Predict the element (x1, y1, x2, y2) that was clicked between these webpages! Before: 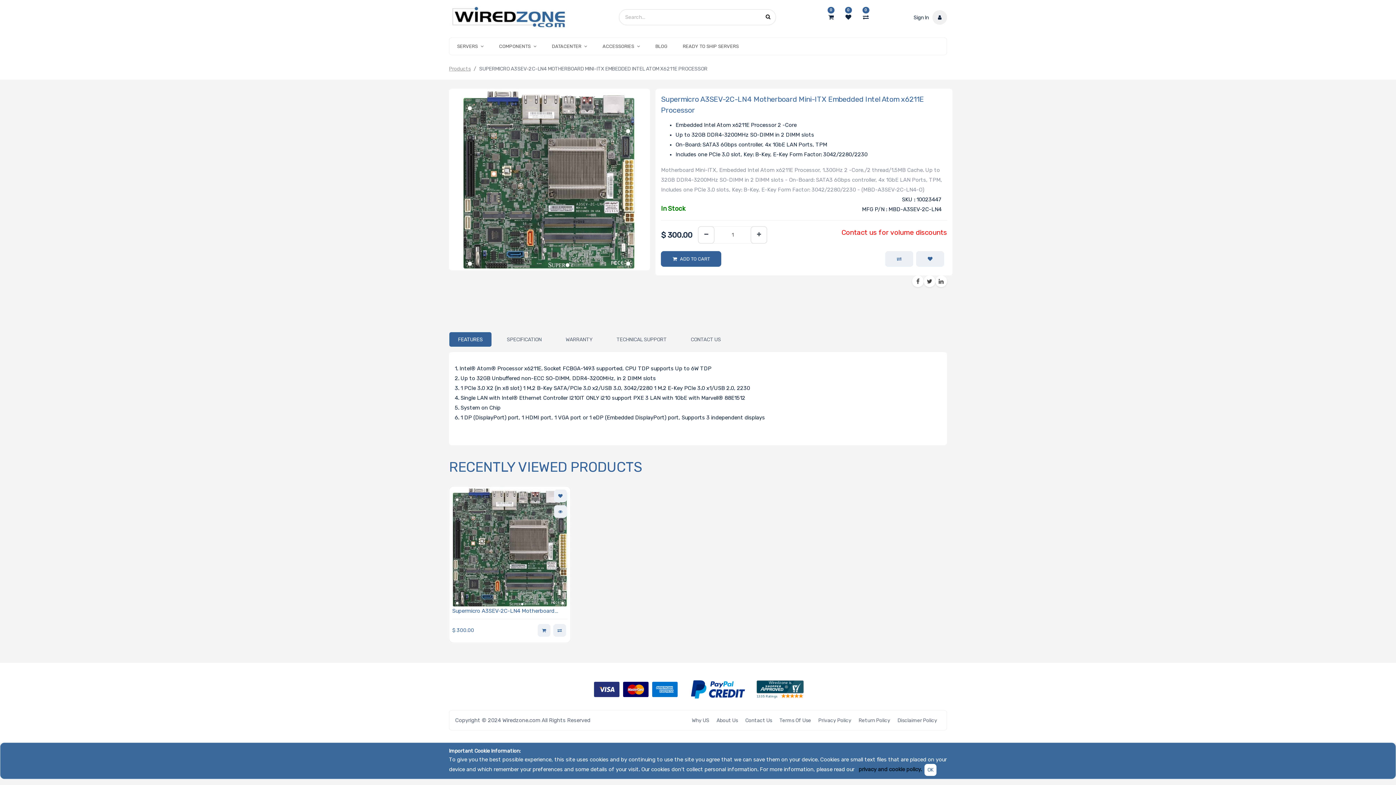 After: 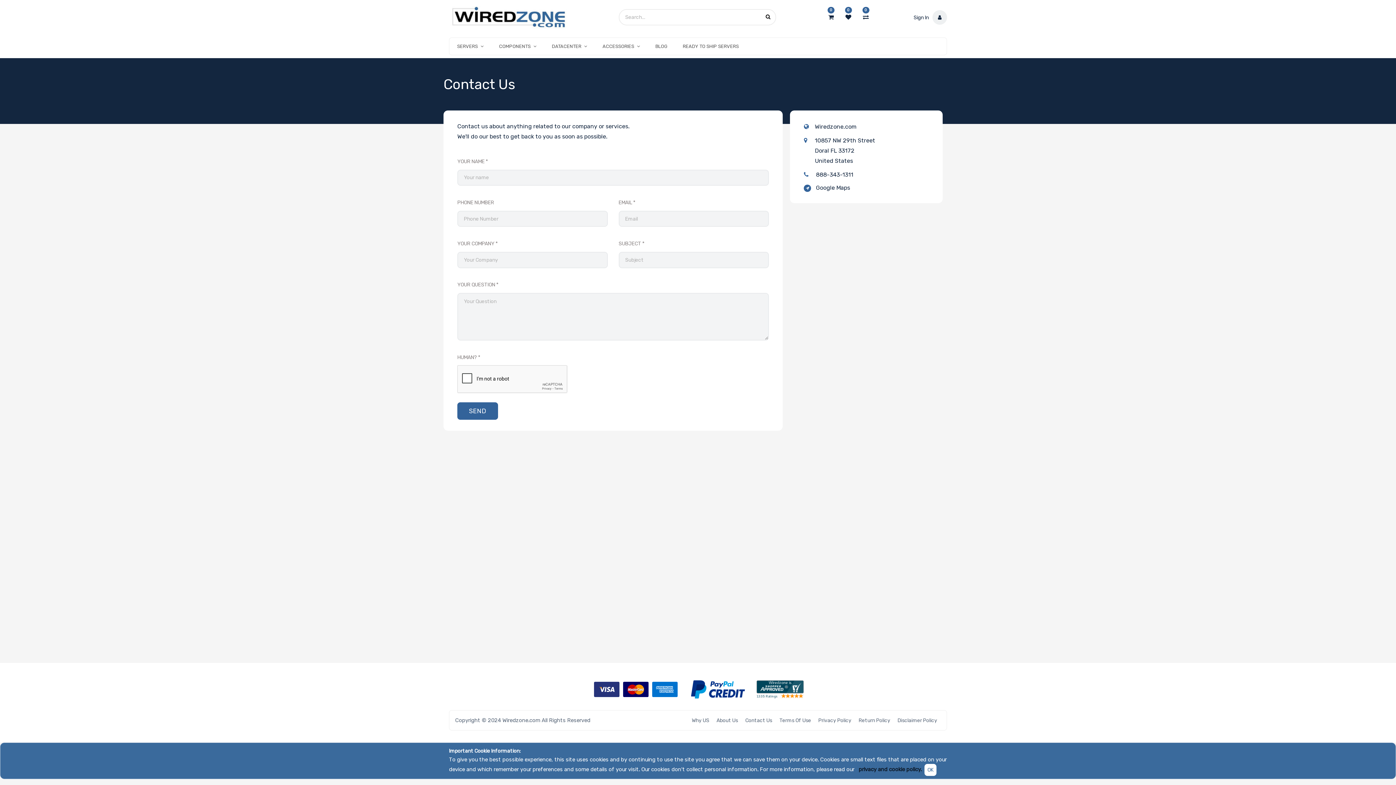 Action: label: Contact Us bbox: (741, 712, 776, 729)